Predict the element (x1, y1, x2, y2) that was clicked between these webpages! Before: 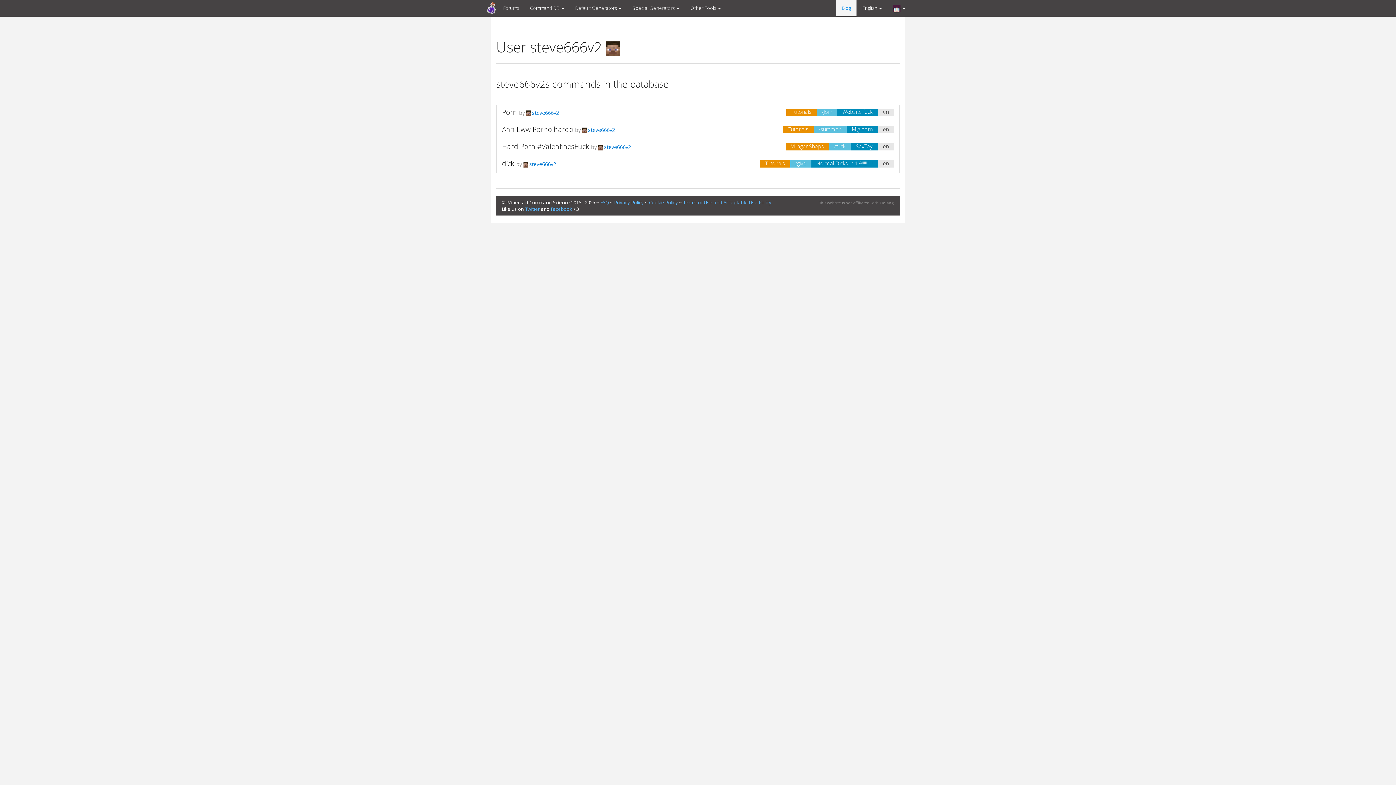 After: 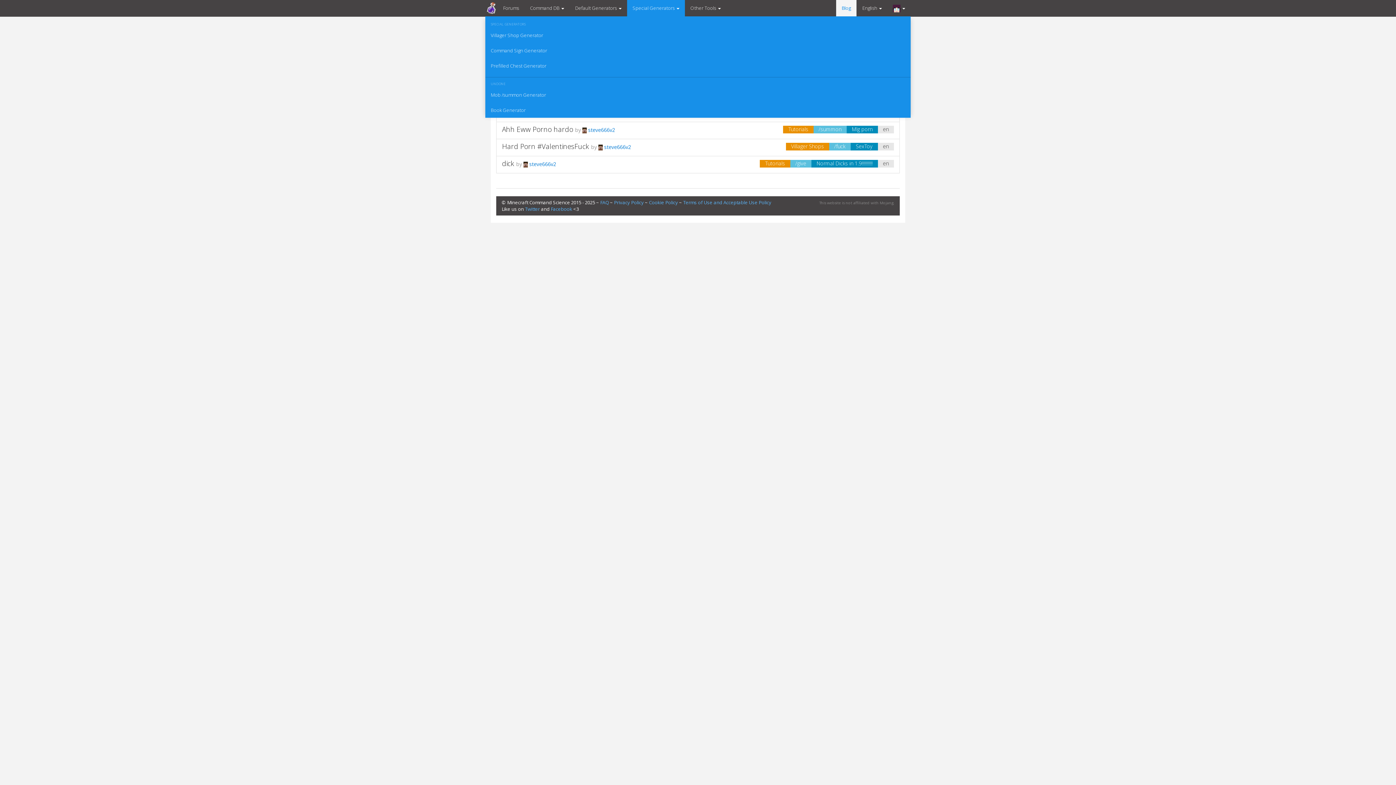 Action: bbox: (627, 0, 685, 16) label: Special Generators 